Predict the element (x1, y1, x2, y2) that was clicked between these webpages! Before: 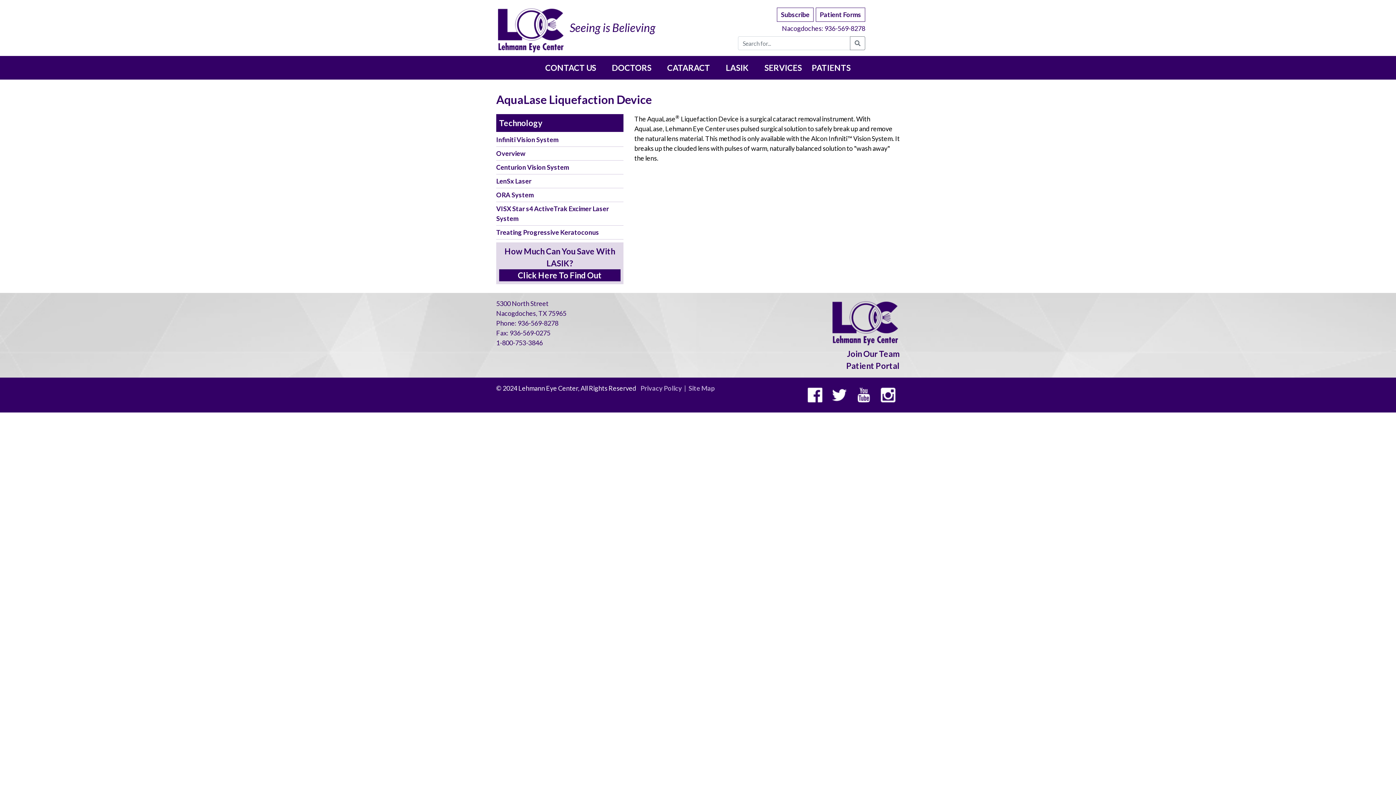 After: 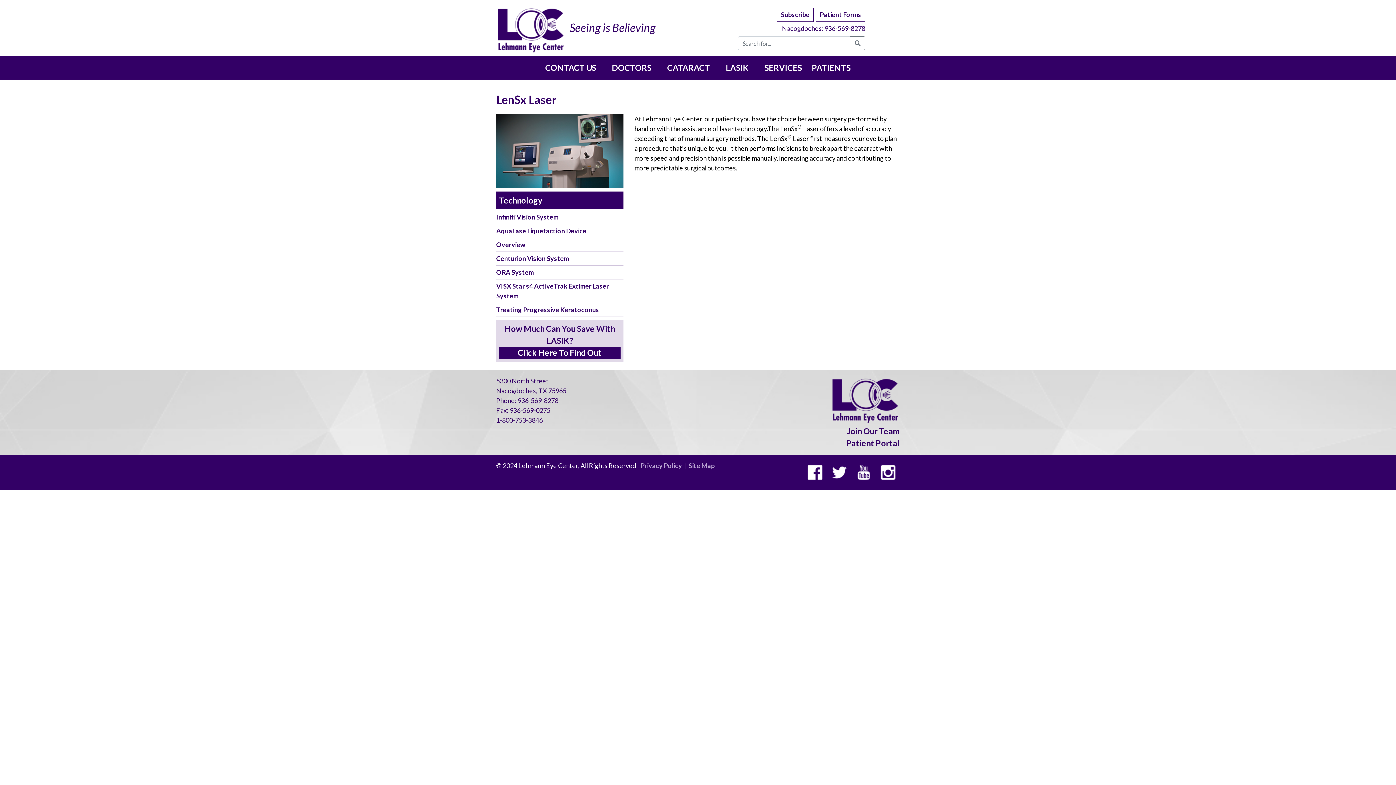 Action: bbox: (496, 177, 531, 185) label: LenSx Laser